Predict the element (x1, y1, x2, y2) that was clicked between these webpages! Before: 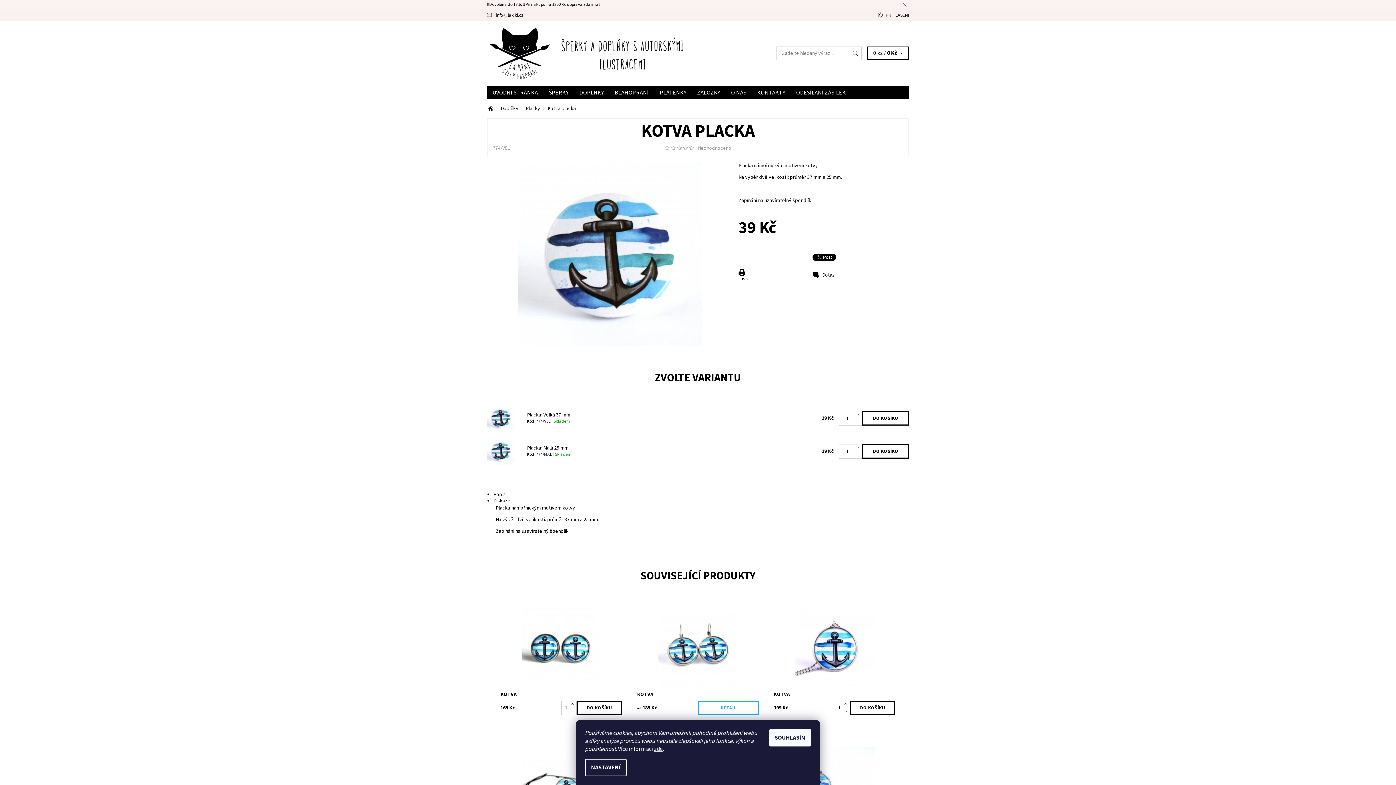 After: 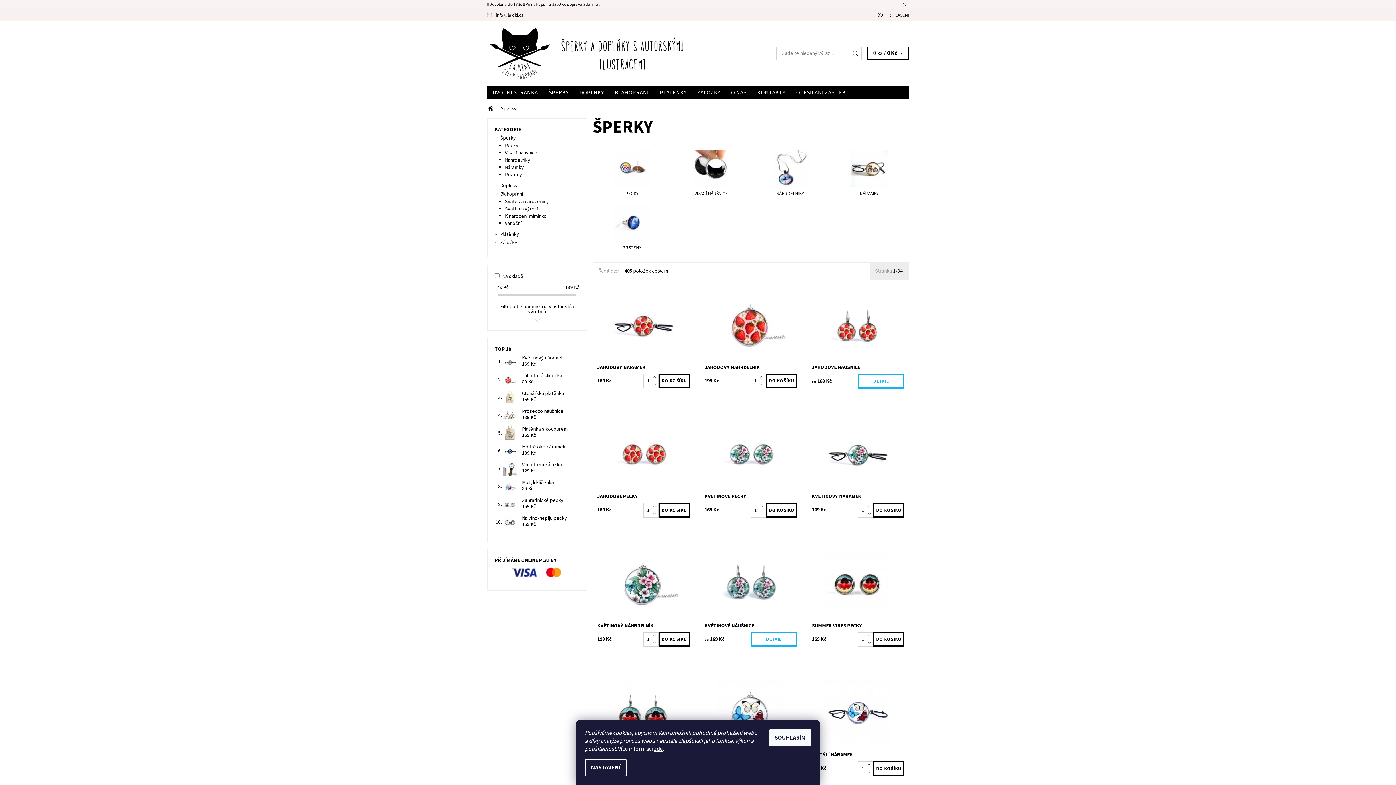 Action: label: ŠPERKY bbox: (543, 86, 574, 99)